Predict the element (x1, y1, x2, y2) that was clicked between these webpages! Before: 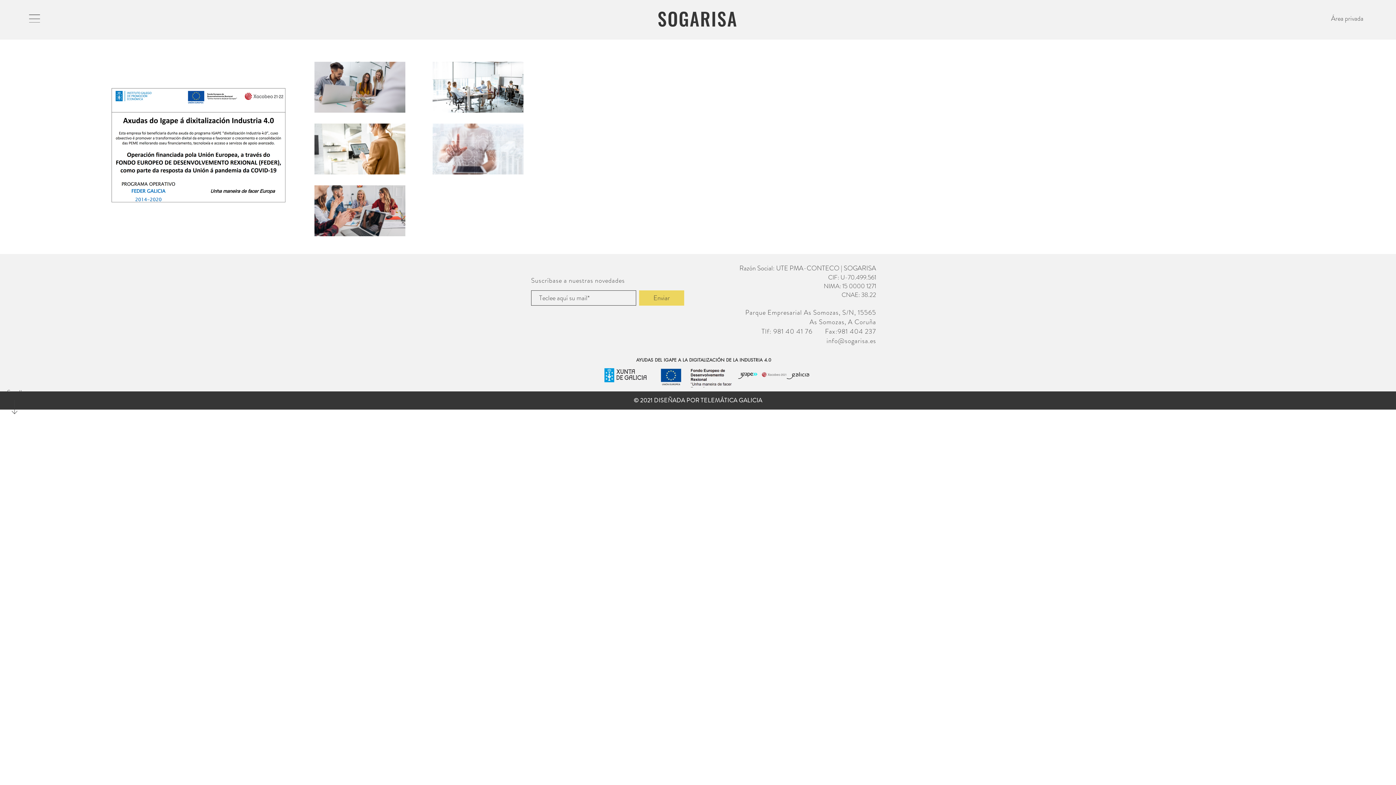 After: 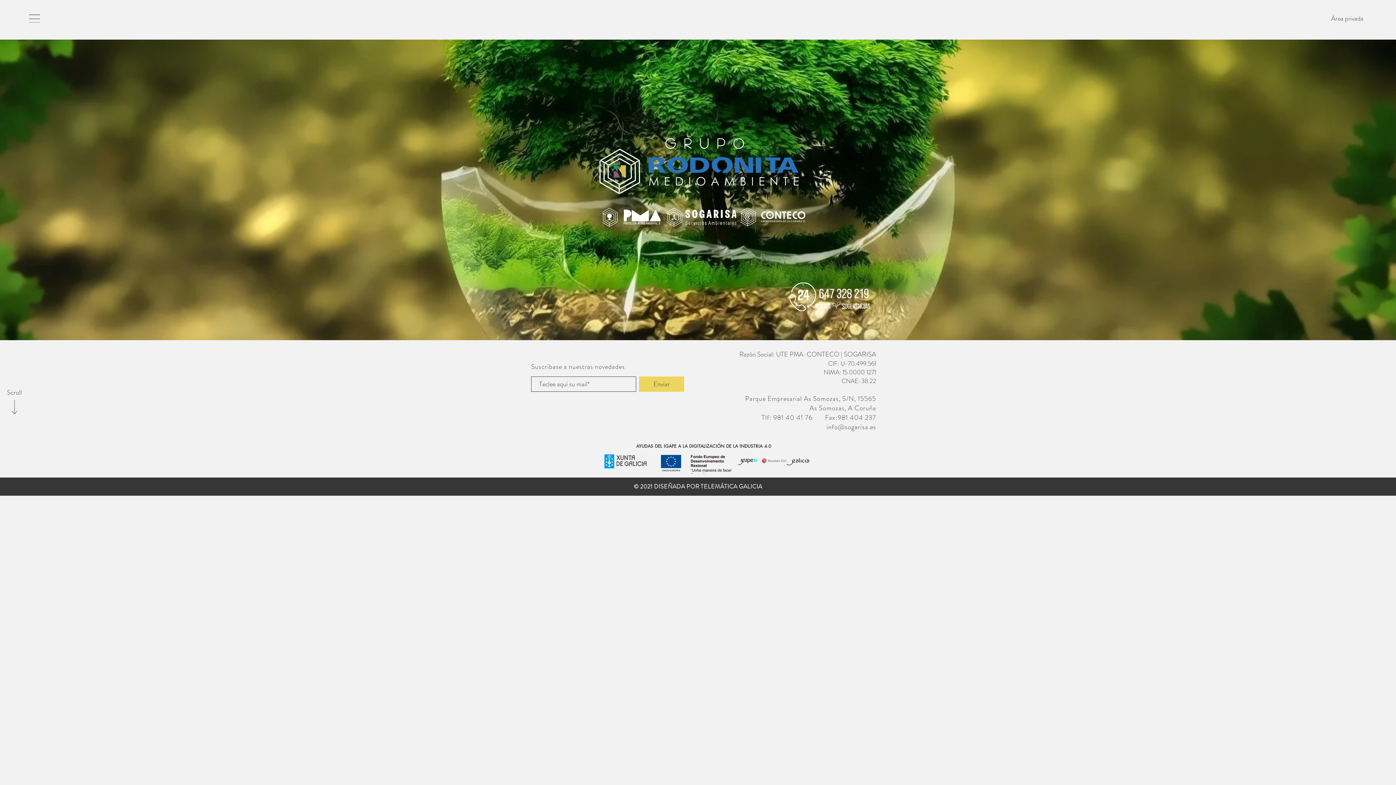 Action: bbox: (1327, 13, 1368, 24) label: Área privada